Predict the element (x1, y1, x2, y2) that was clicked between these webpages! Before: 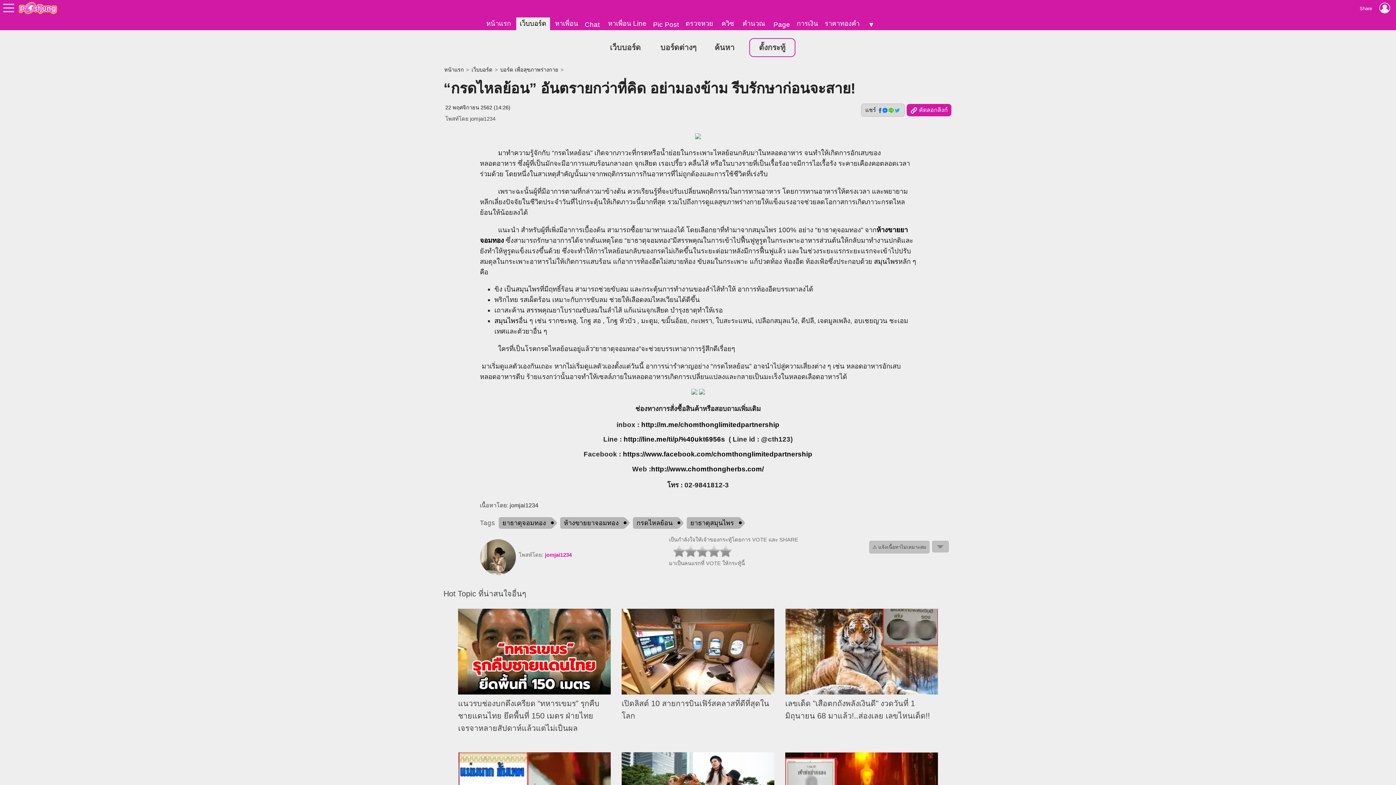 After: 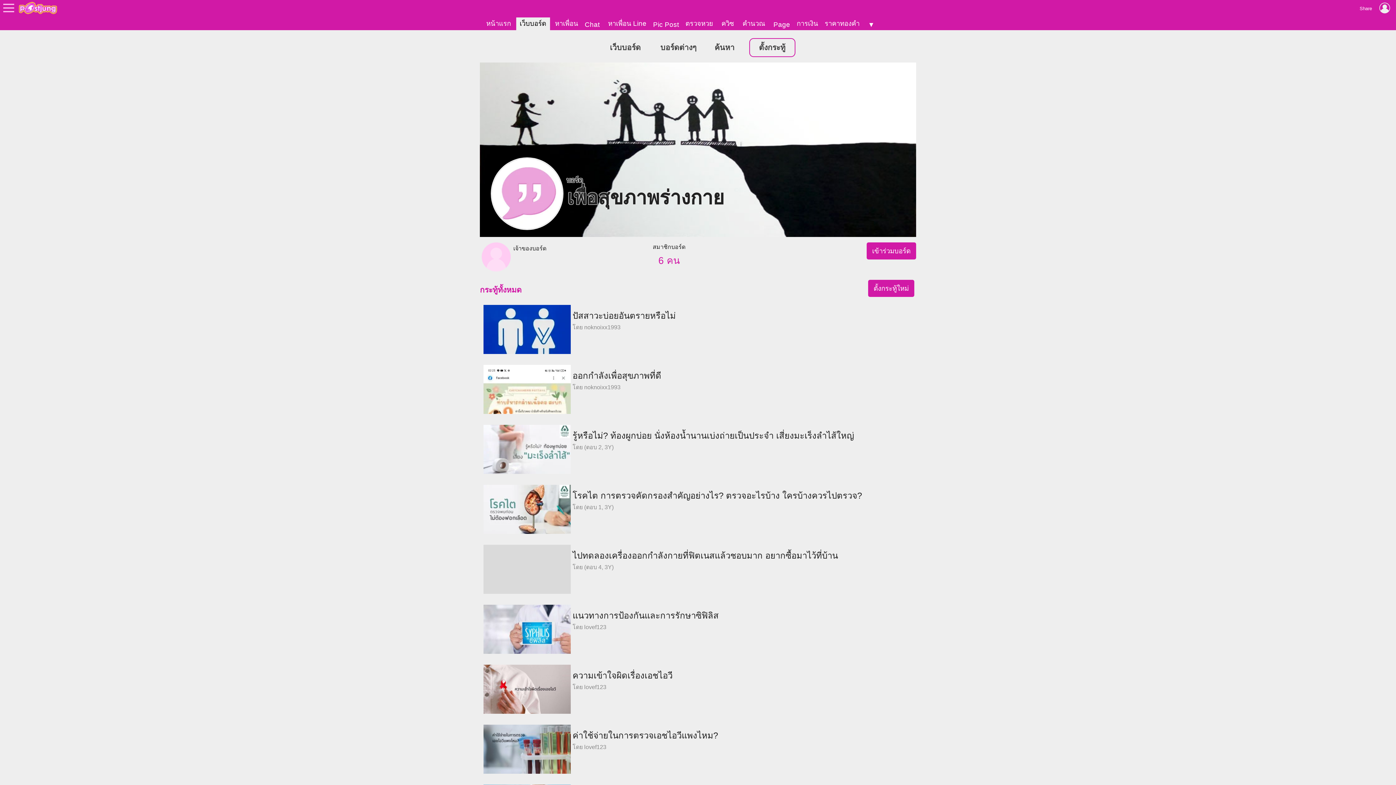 Action: label: บอร์ด เพื่อสุขภาพร่างกาย bbox: (499, 62, 559, 76)